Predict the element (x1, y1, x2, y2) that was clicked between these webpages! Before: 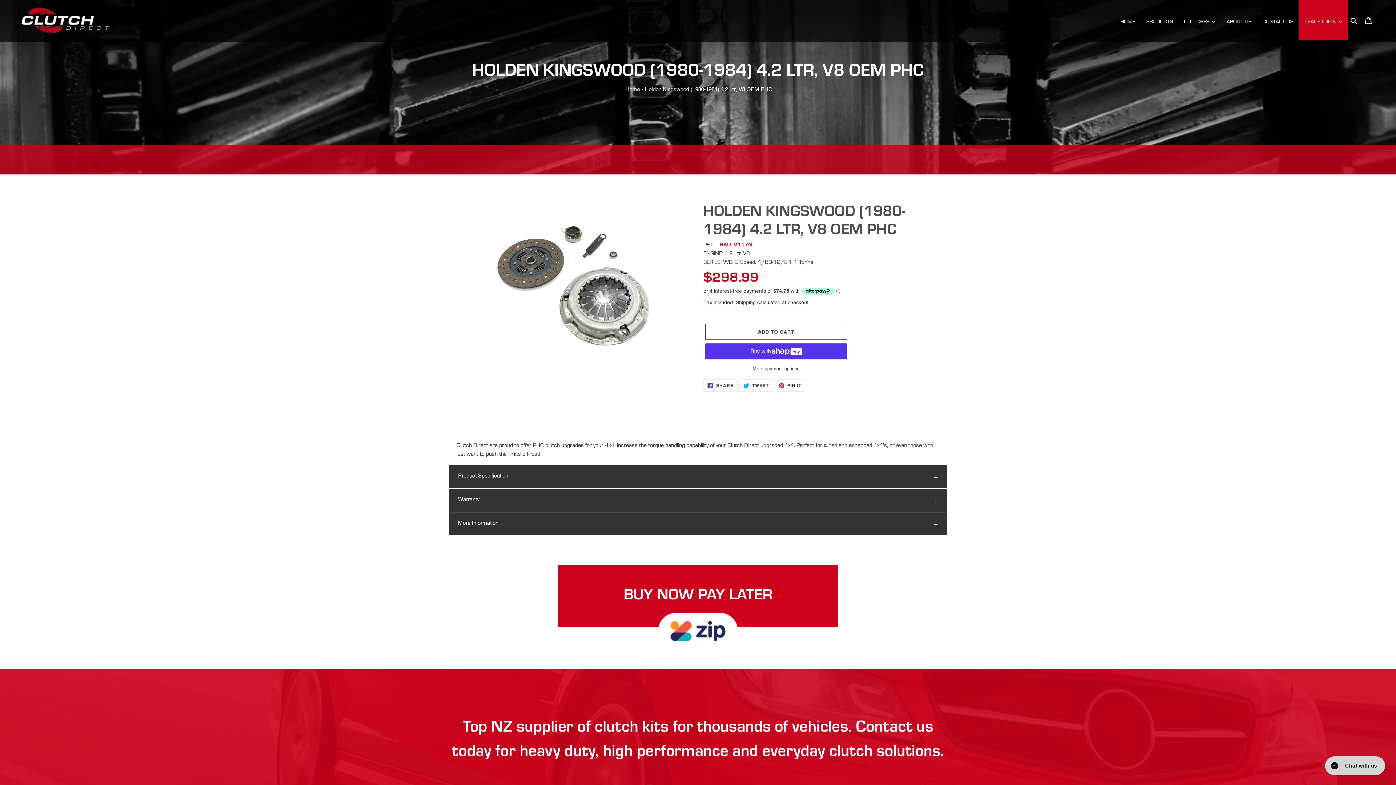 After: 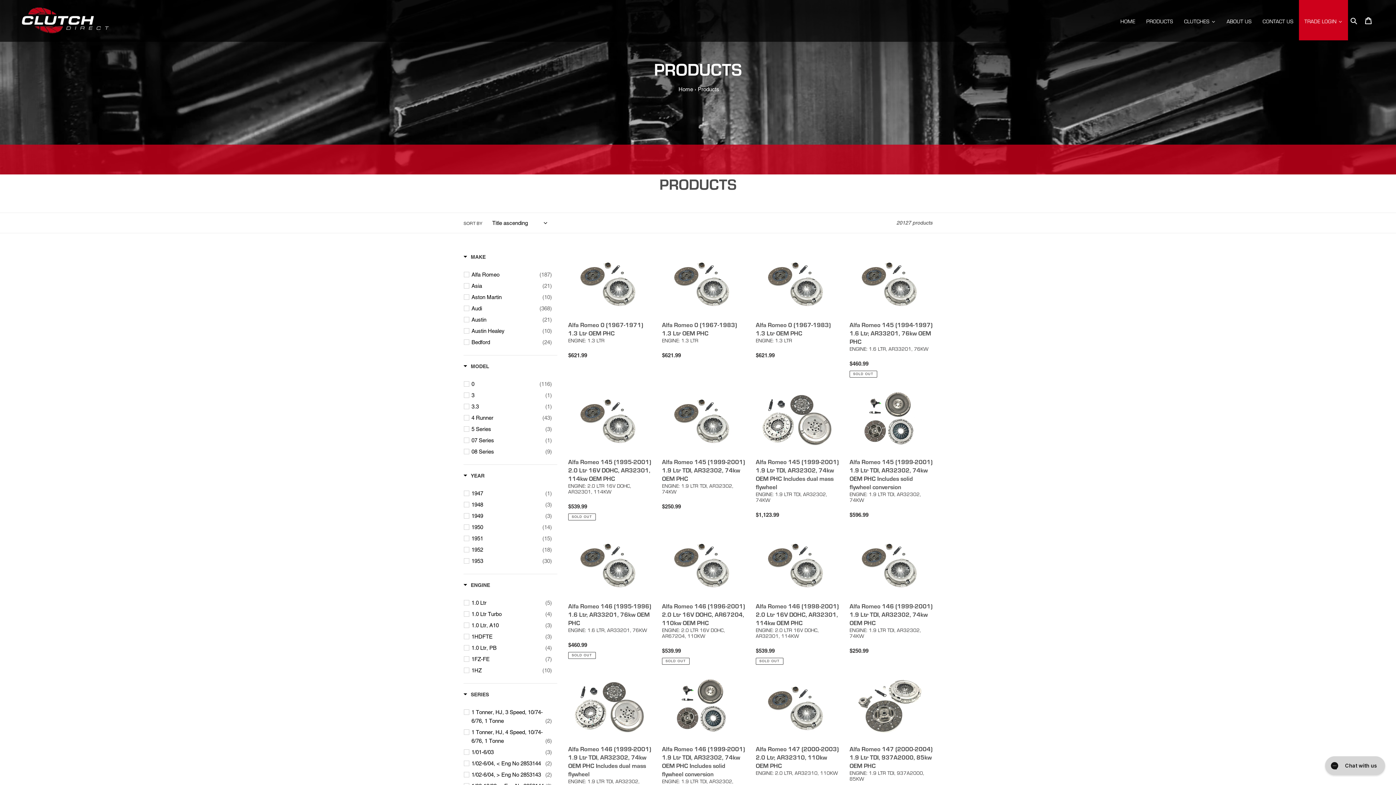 Action: bbox: (1141, 0, 1178, 40) label: PRODUCTS